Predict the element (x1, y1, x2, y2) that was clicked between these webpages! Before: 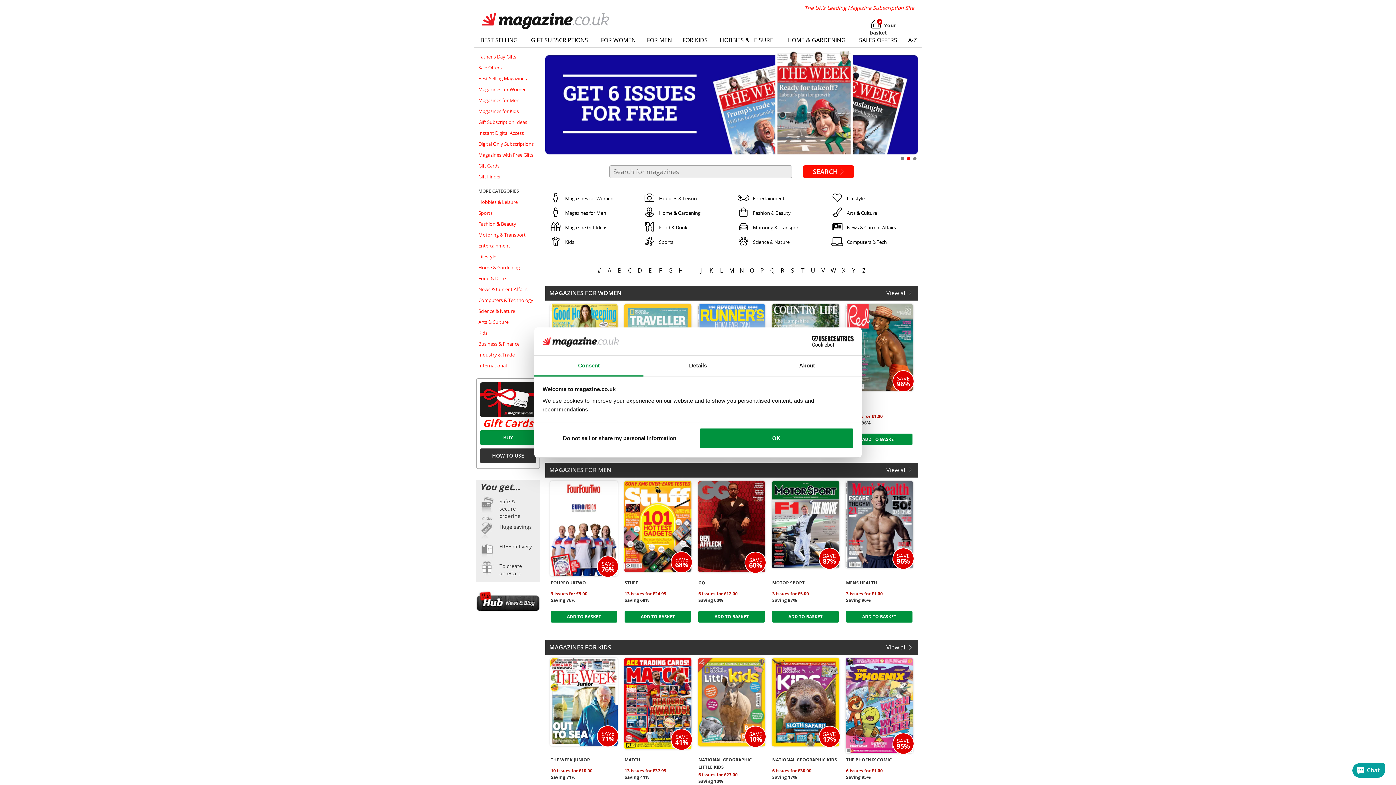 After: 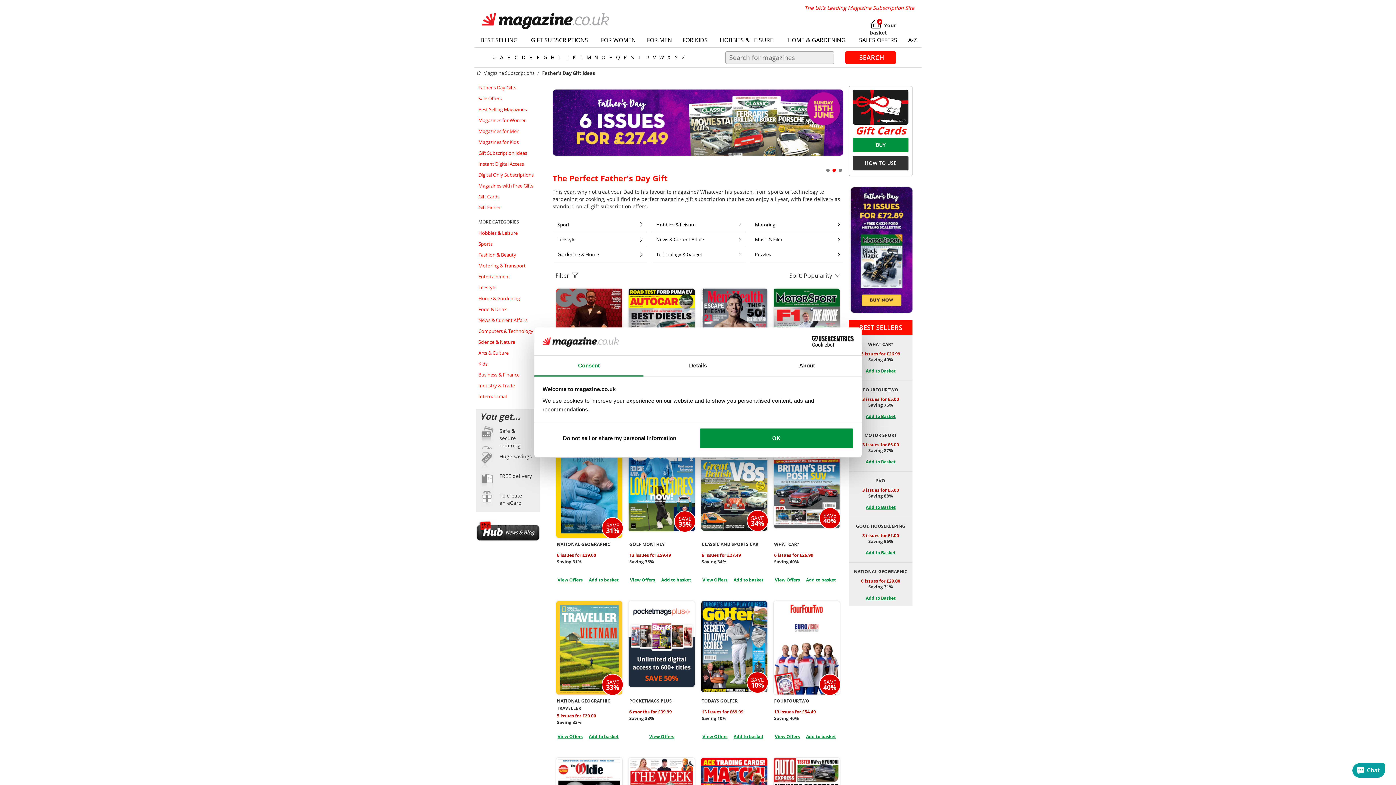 Action: bbox: (545, 98, 918, 106)